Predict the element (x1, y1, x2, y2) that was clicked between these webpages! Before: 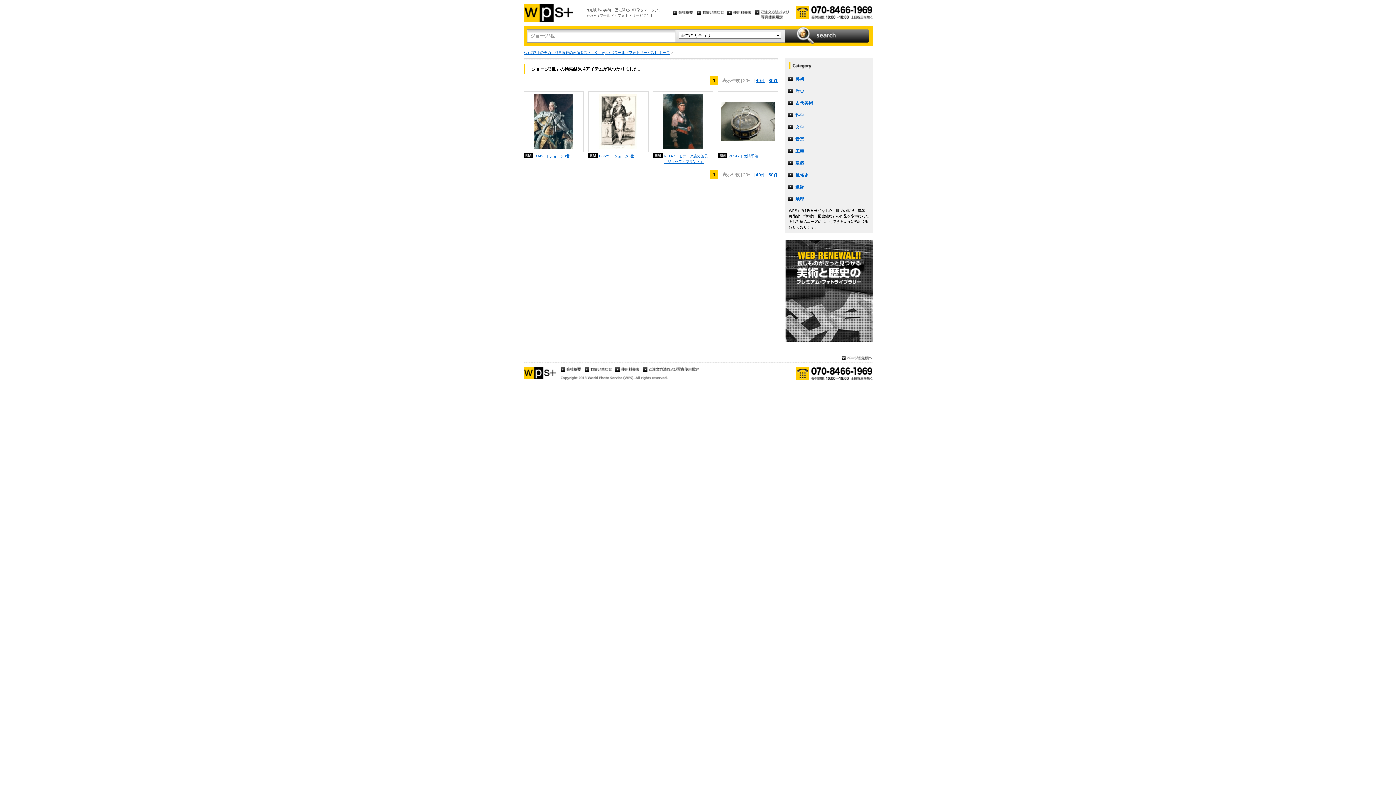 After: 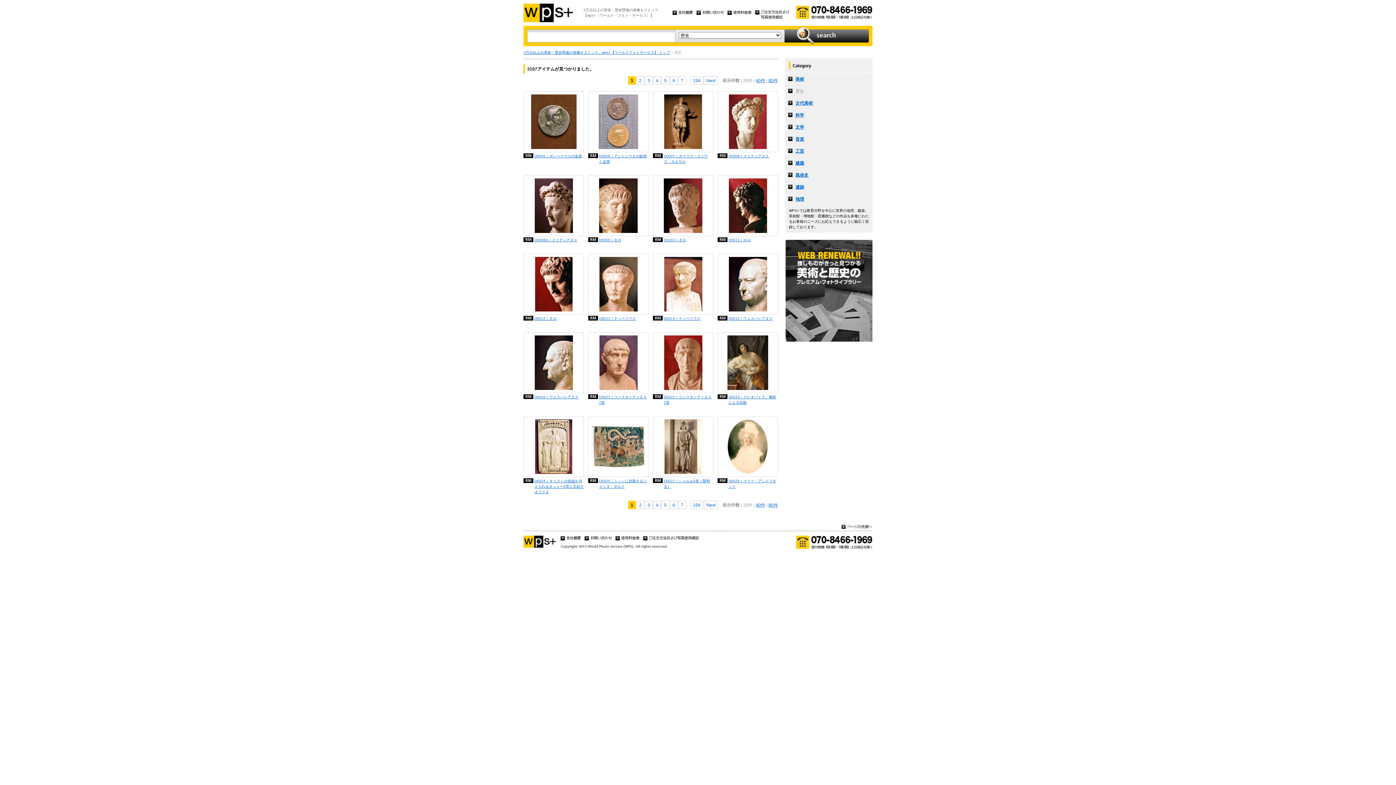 Action: bbox: (785, 85, 872, 97) label: 歴史